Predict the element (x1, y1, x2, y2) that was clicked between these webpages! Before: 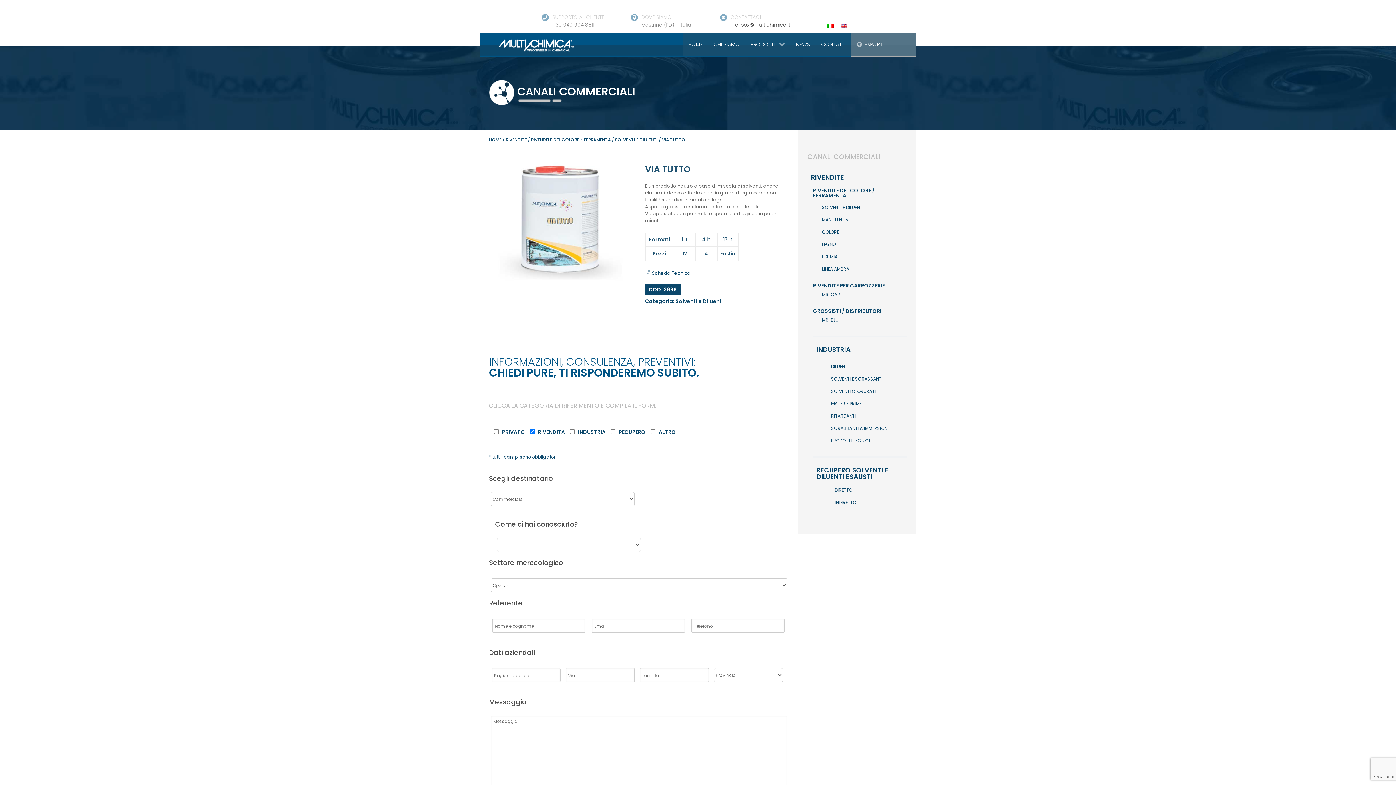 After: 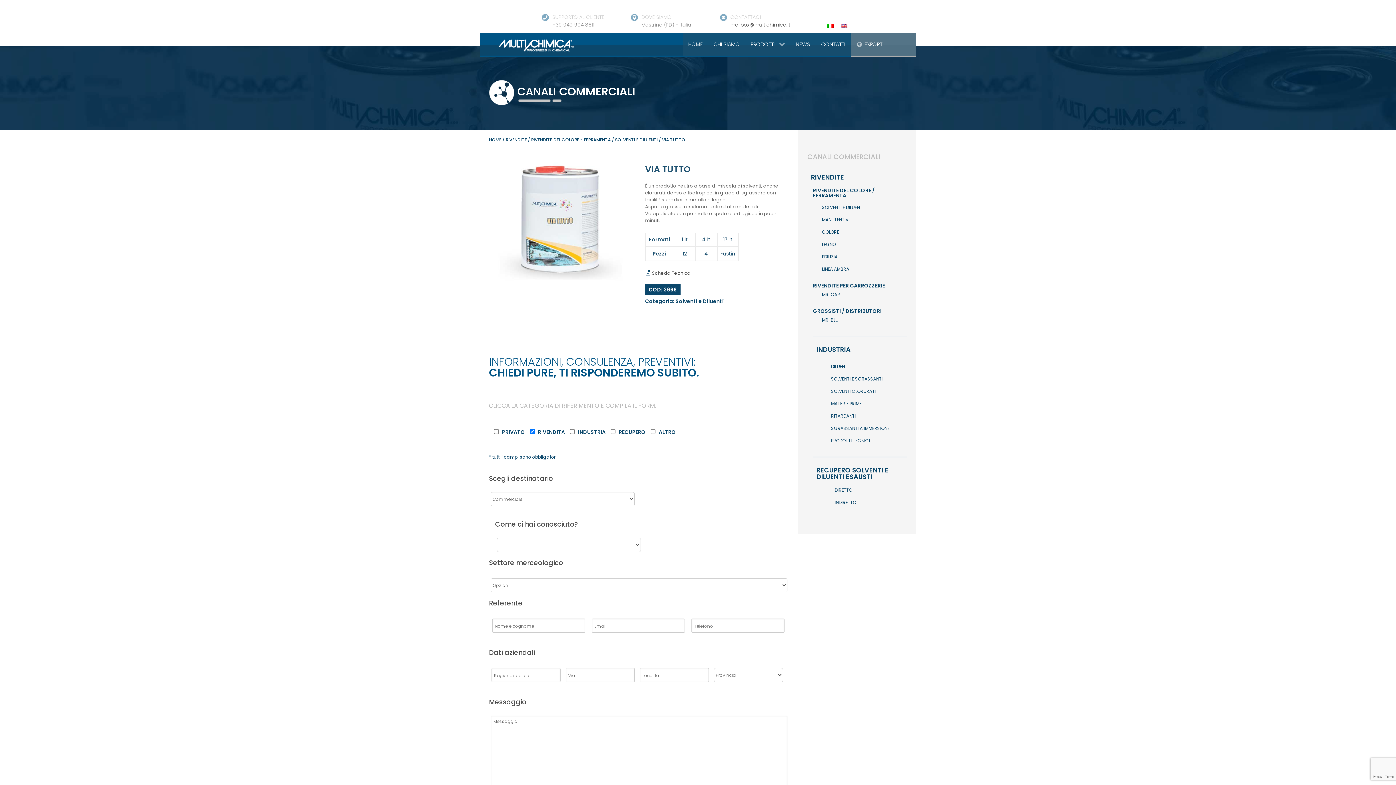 Action: bbox: (645, 270, 690, 276) label:  Scheda Tecnica